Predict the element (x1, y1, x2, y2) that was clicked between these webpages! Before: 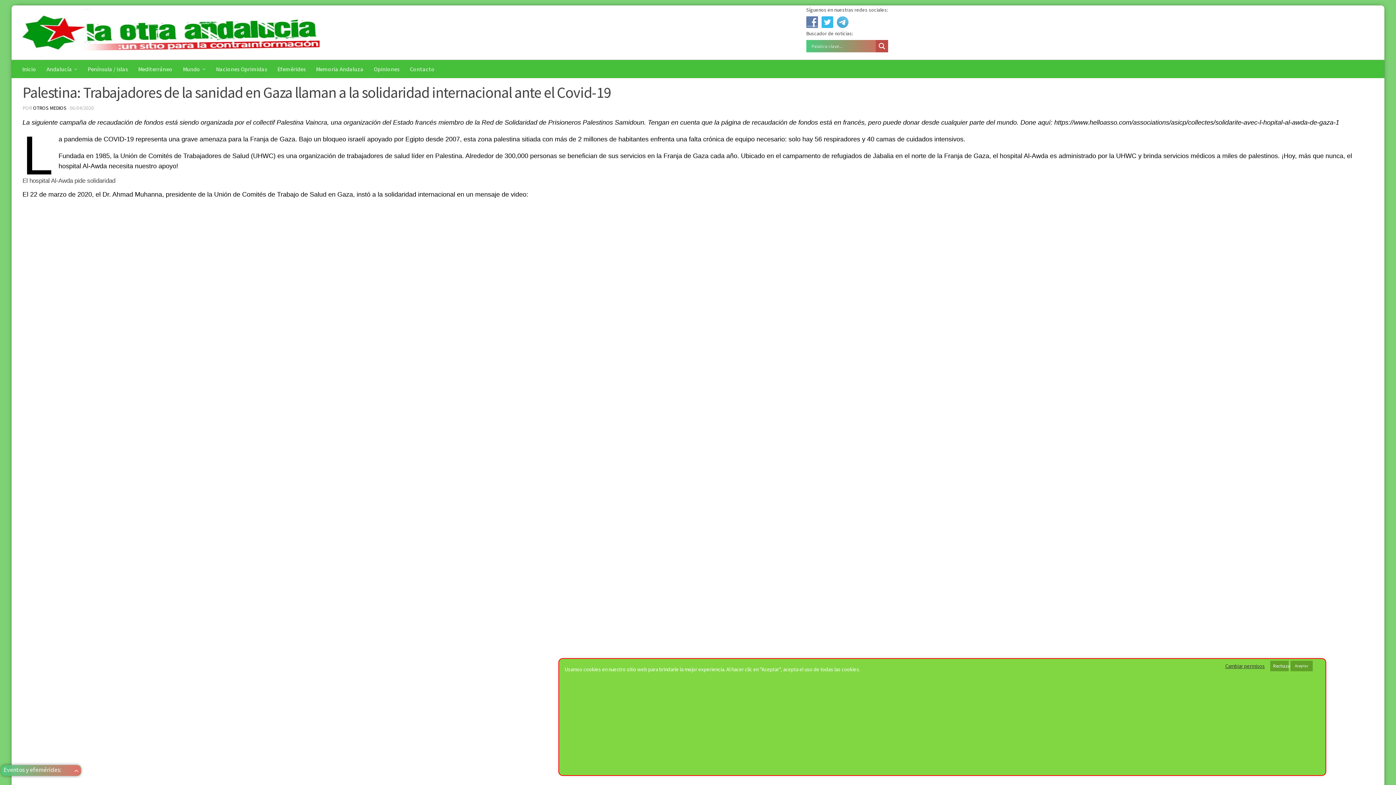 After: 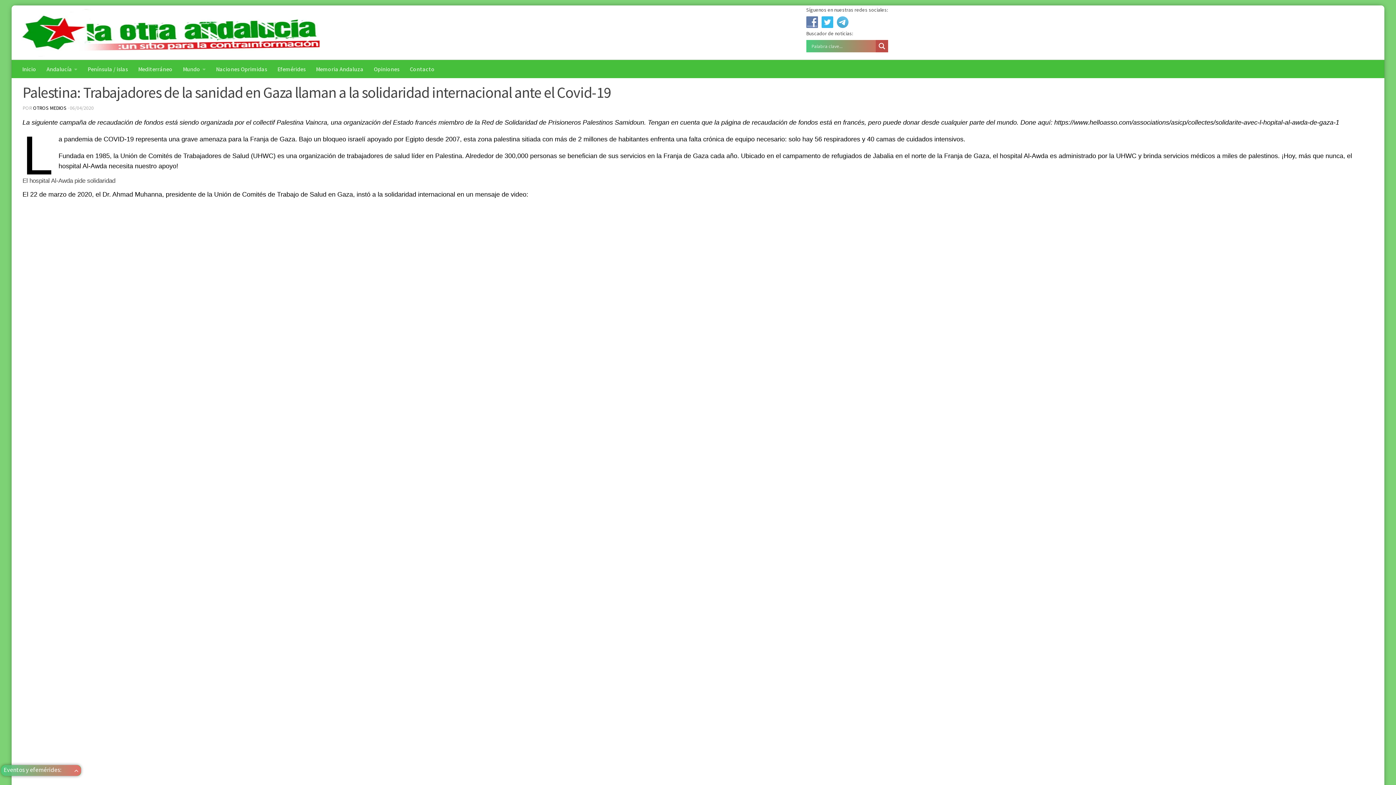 Action: bbox: (1270, 661, 1289, 671) label: Rechazar